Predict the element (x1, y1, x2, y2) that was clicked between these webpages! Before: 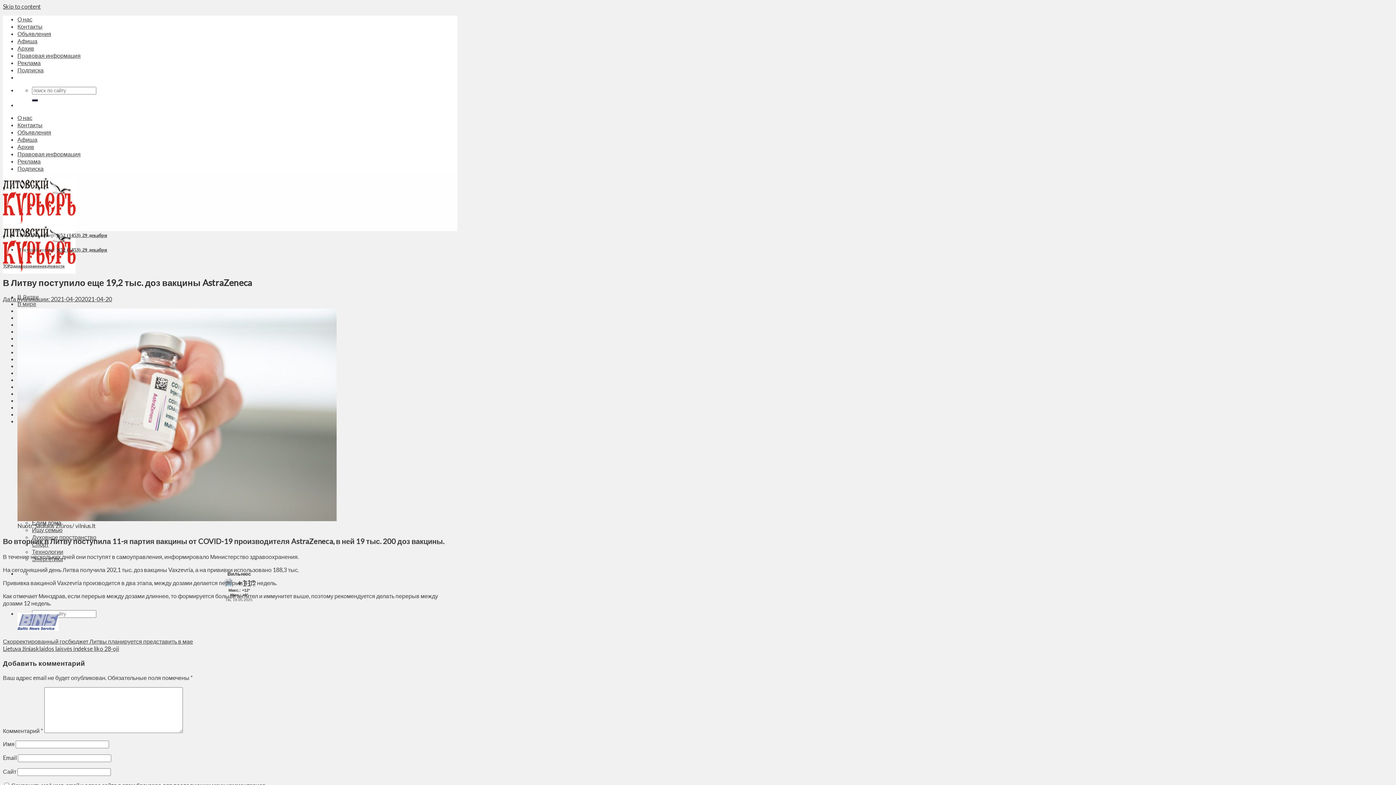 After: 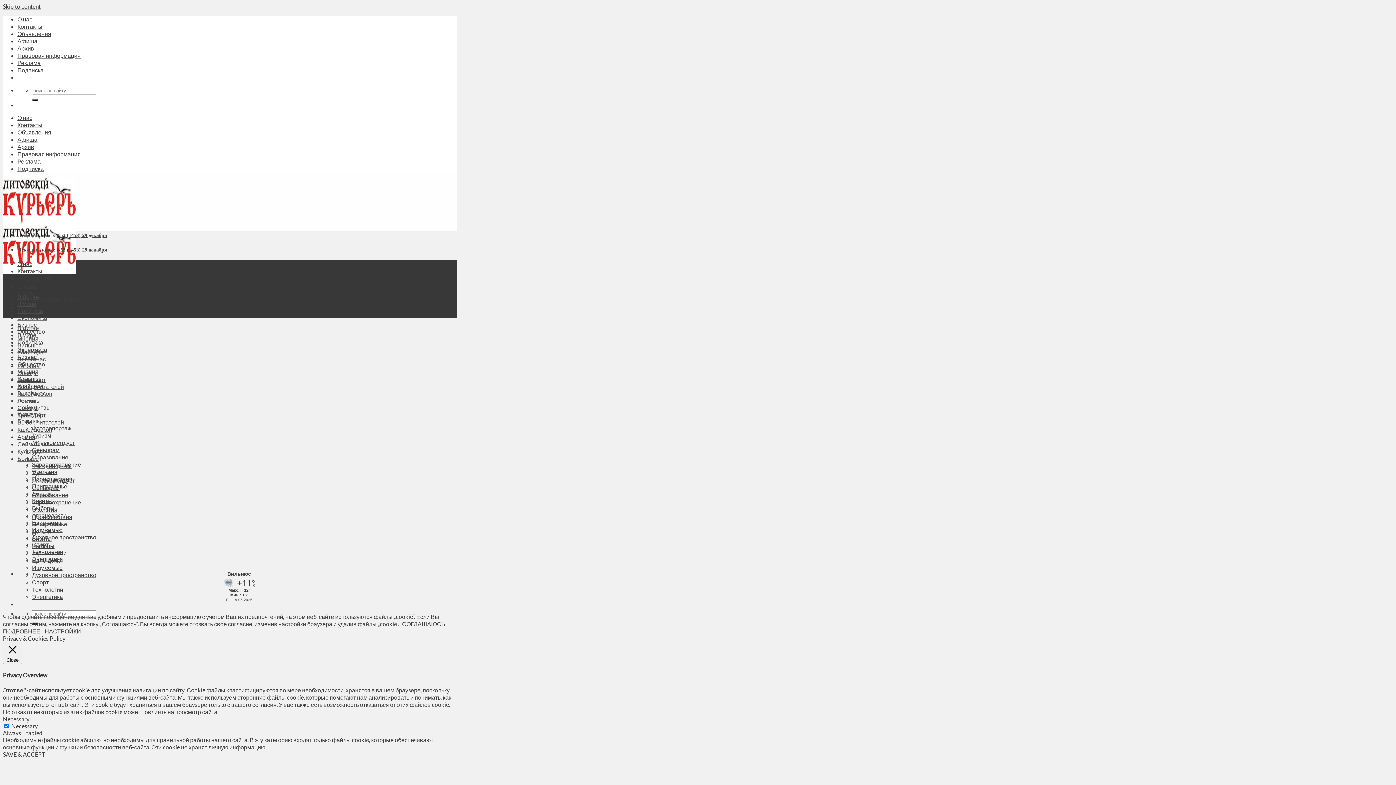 Action: label: Подписка bbox: (17, 66, 43, 73)